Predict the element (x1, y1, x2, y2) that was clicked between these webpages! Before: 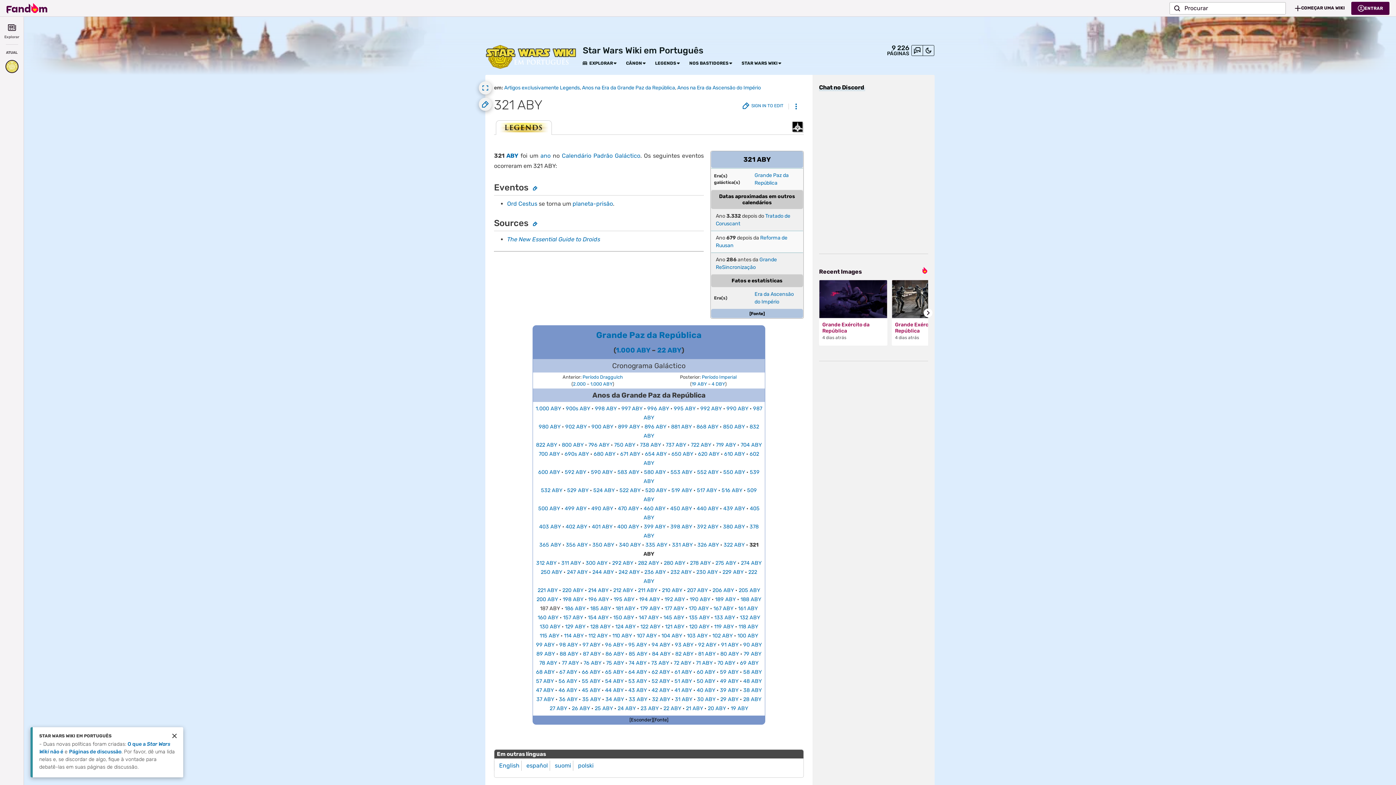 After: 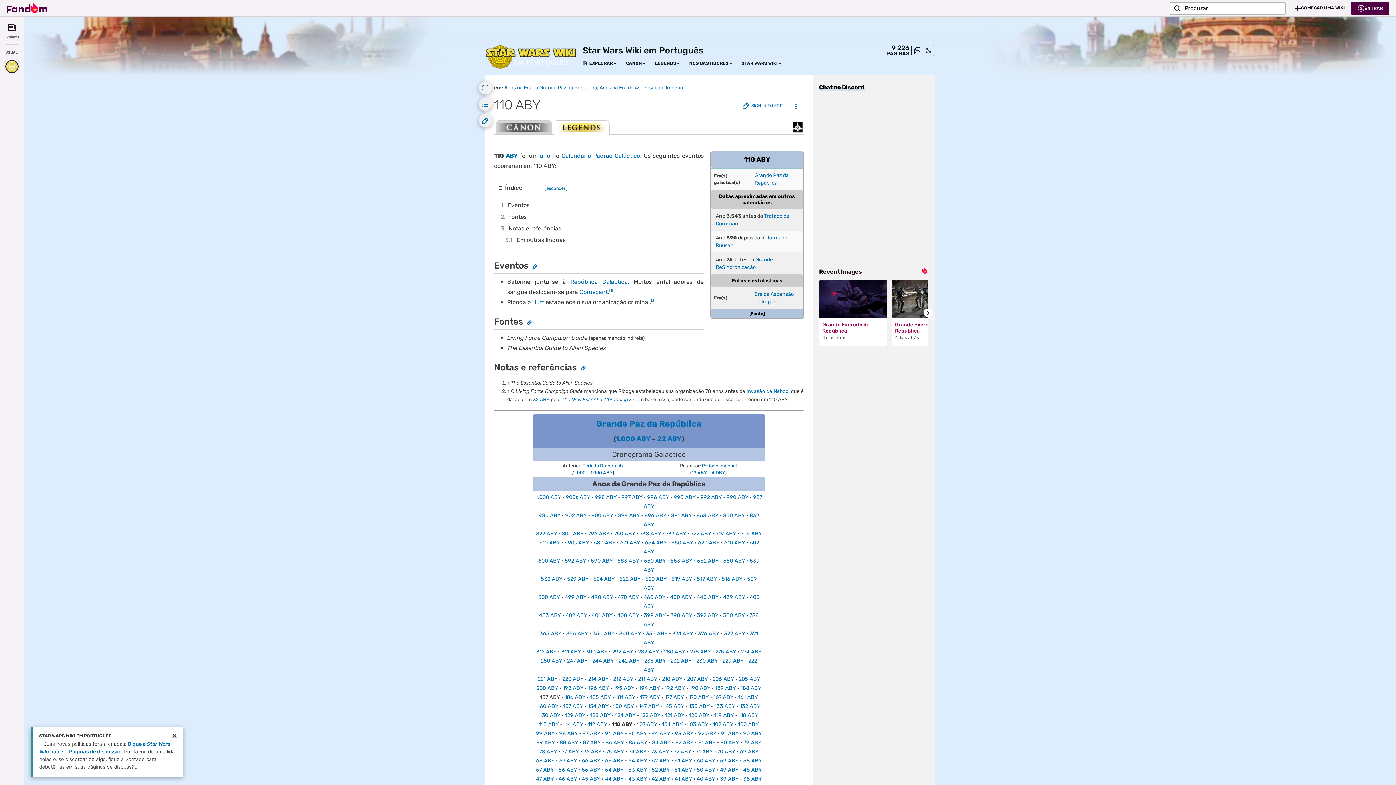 Action: bbox: (612, 633, 632, 639) label: 110 ABY